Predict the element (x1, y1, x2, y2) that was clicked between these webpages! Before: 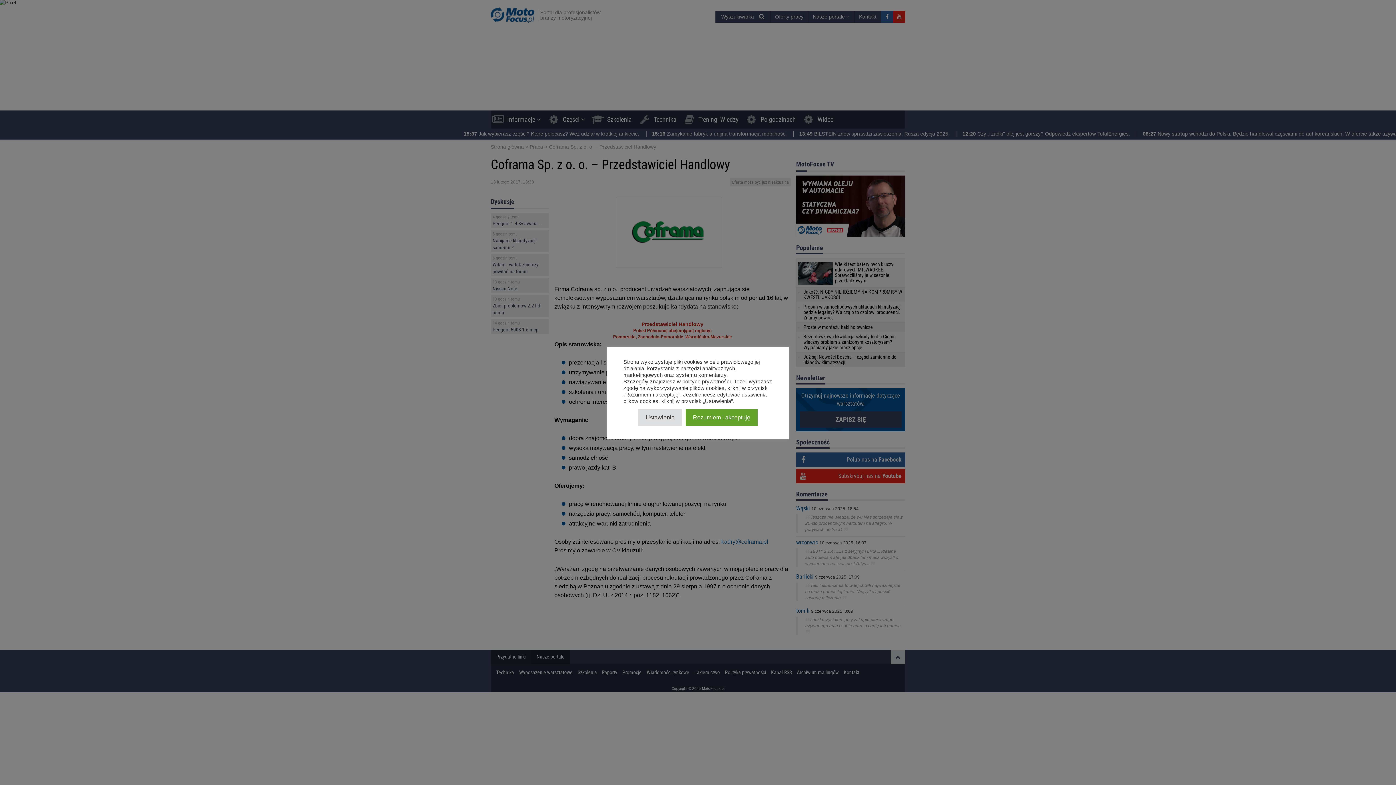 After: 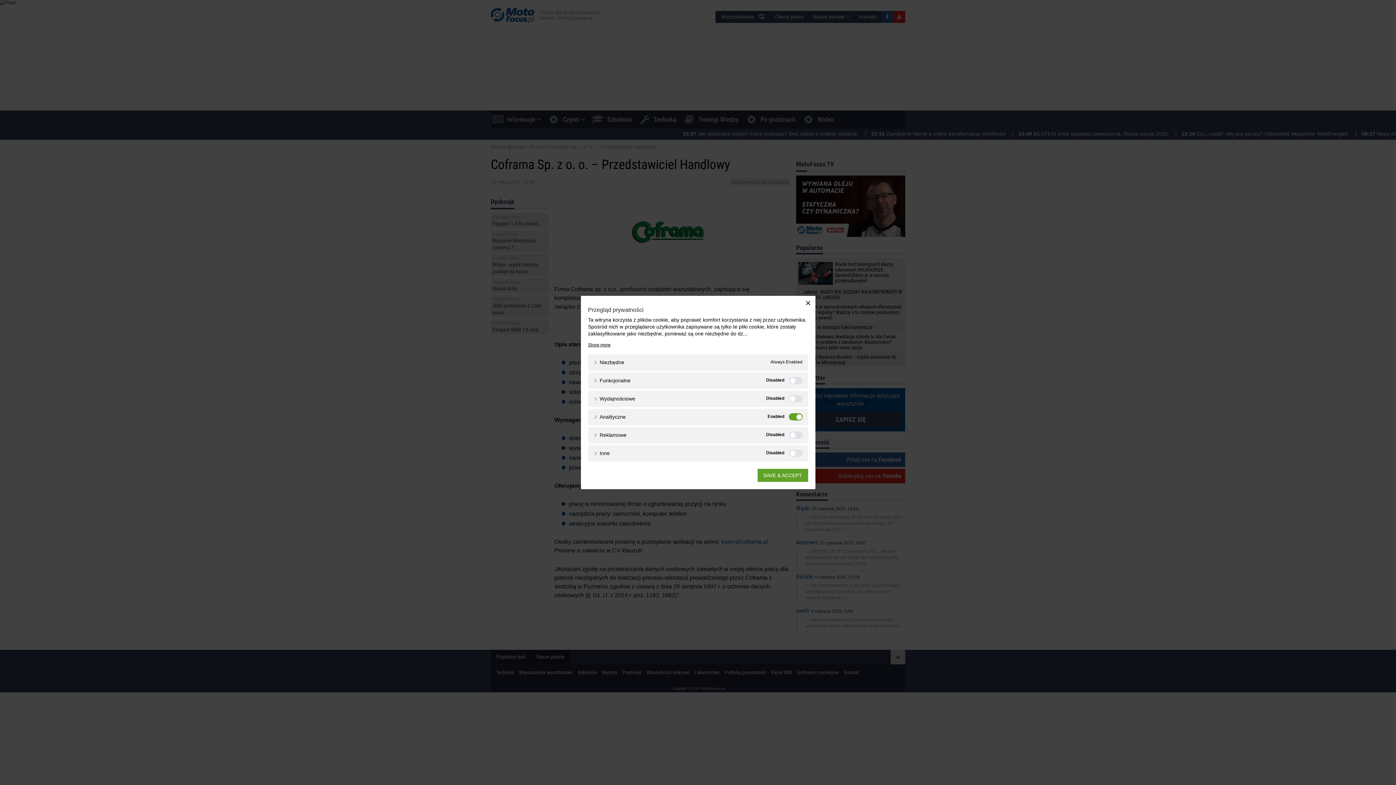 Action: bbox: (638, 409, 682, 426) label: Ustawienia